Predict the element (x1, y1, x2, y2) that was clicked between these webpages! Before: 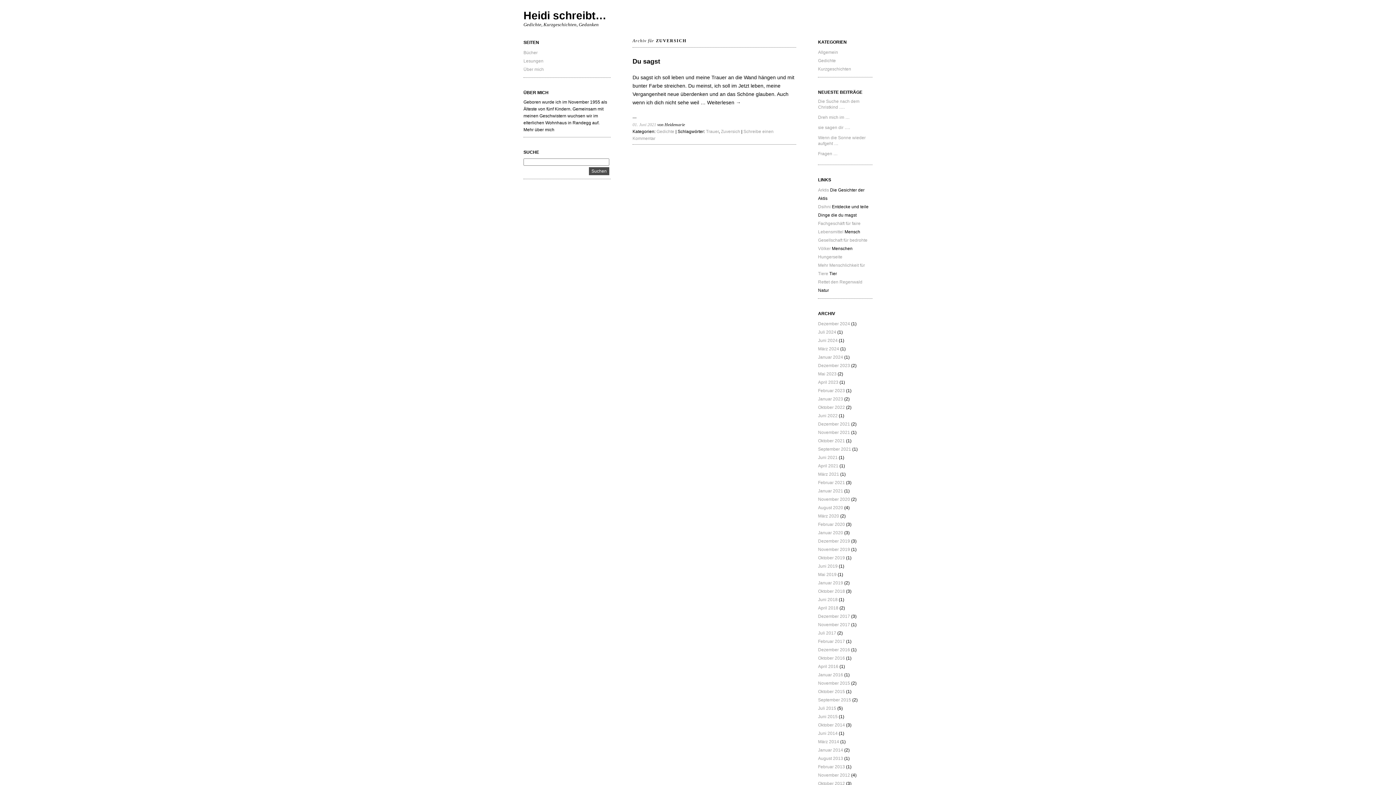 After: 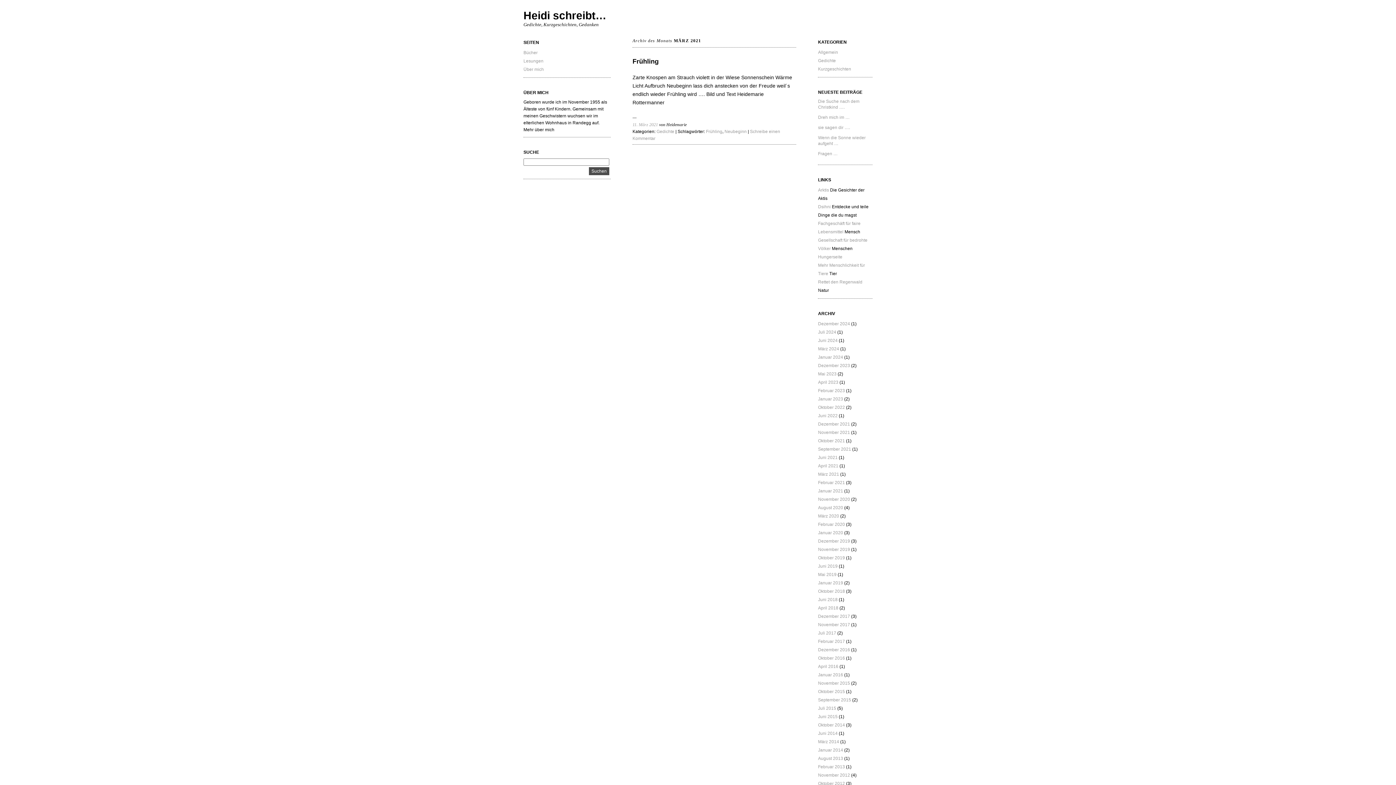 Action: label: März 2021 bbox: (818, 472, 839, 477)